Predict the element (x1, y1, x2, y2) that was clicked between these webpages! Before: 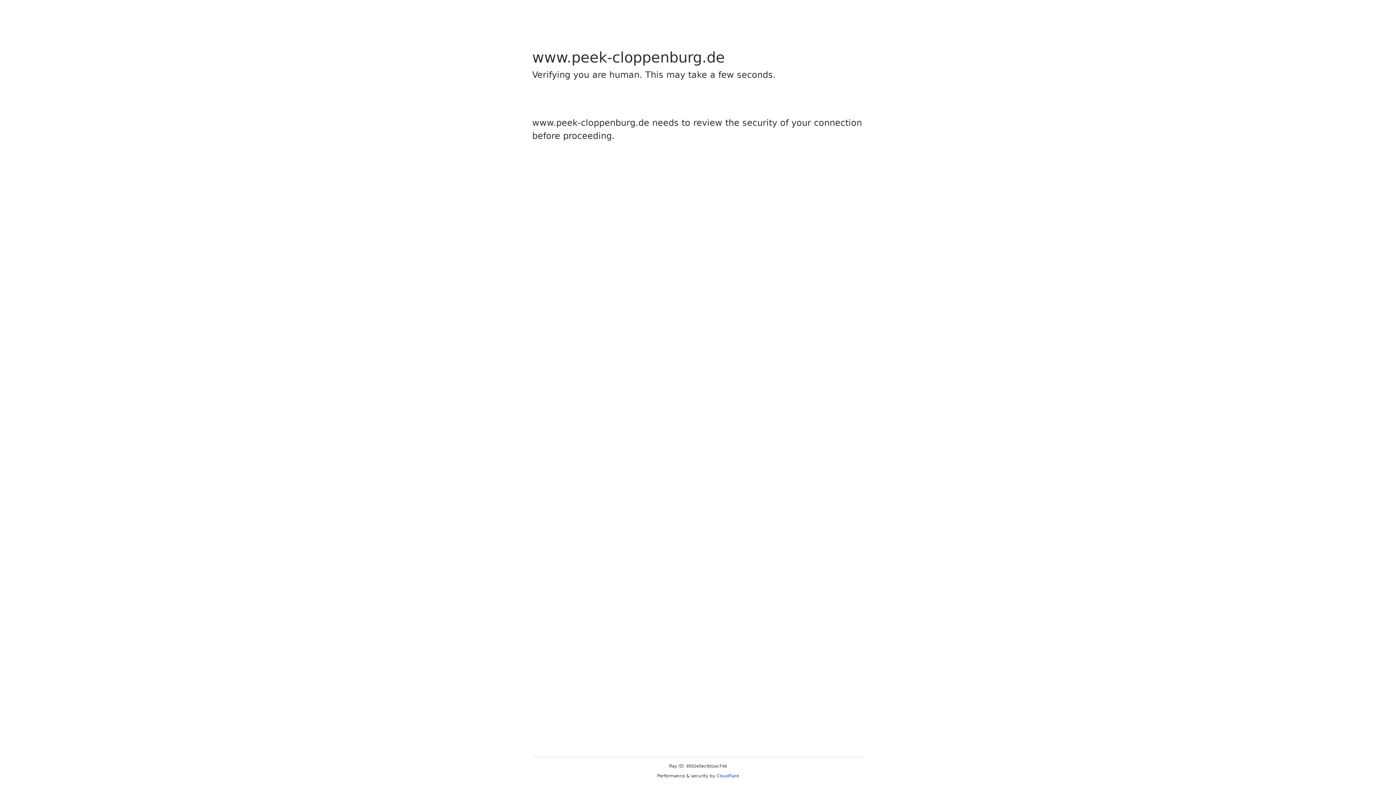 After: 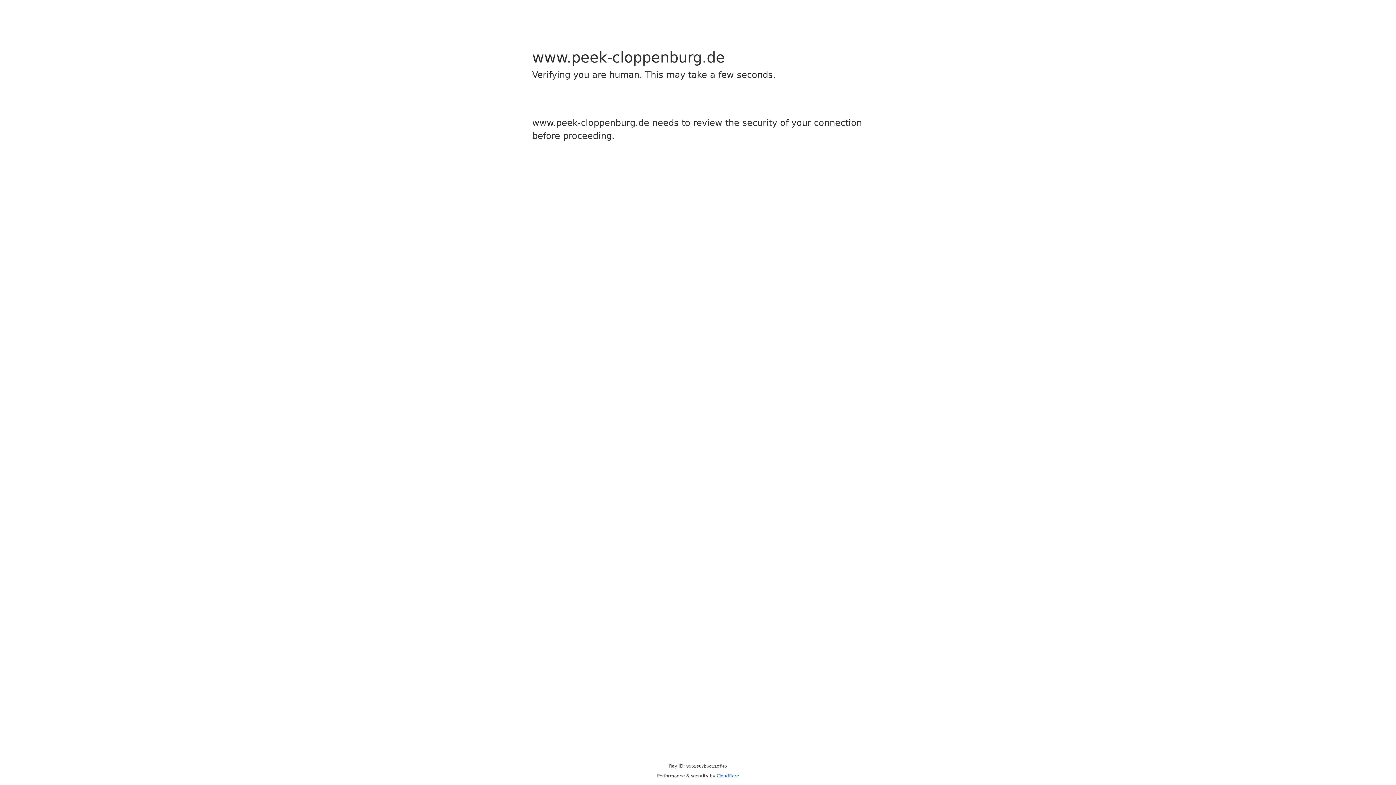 Action: bbox: (716, 773, 739, 778) label: Cloudflare